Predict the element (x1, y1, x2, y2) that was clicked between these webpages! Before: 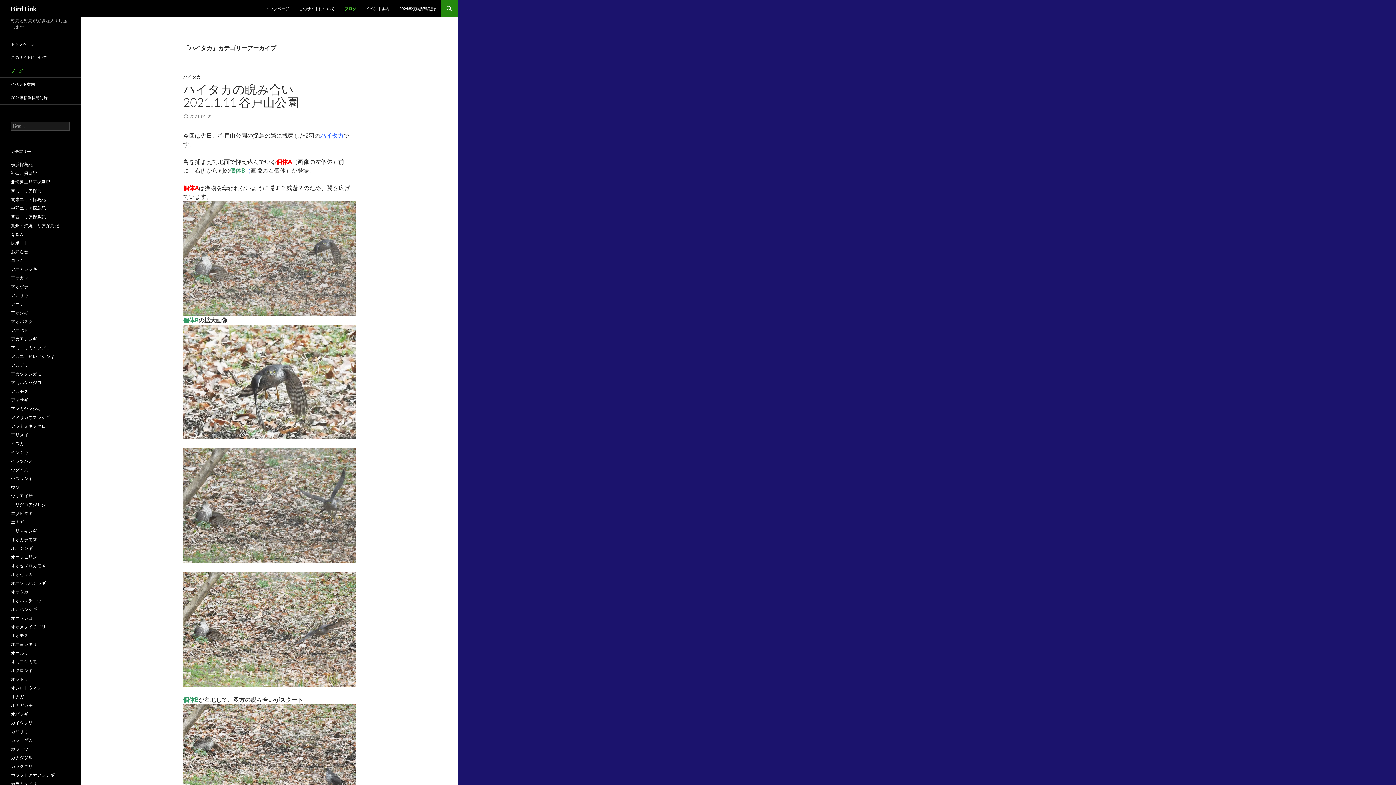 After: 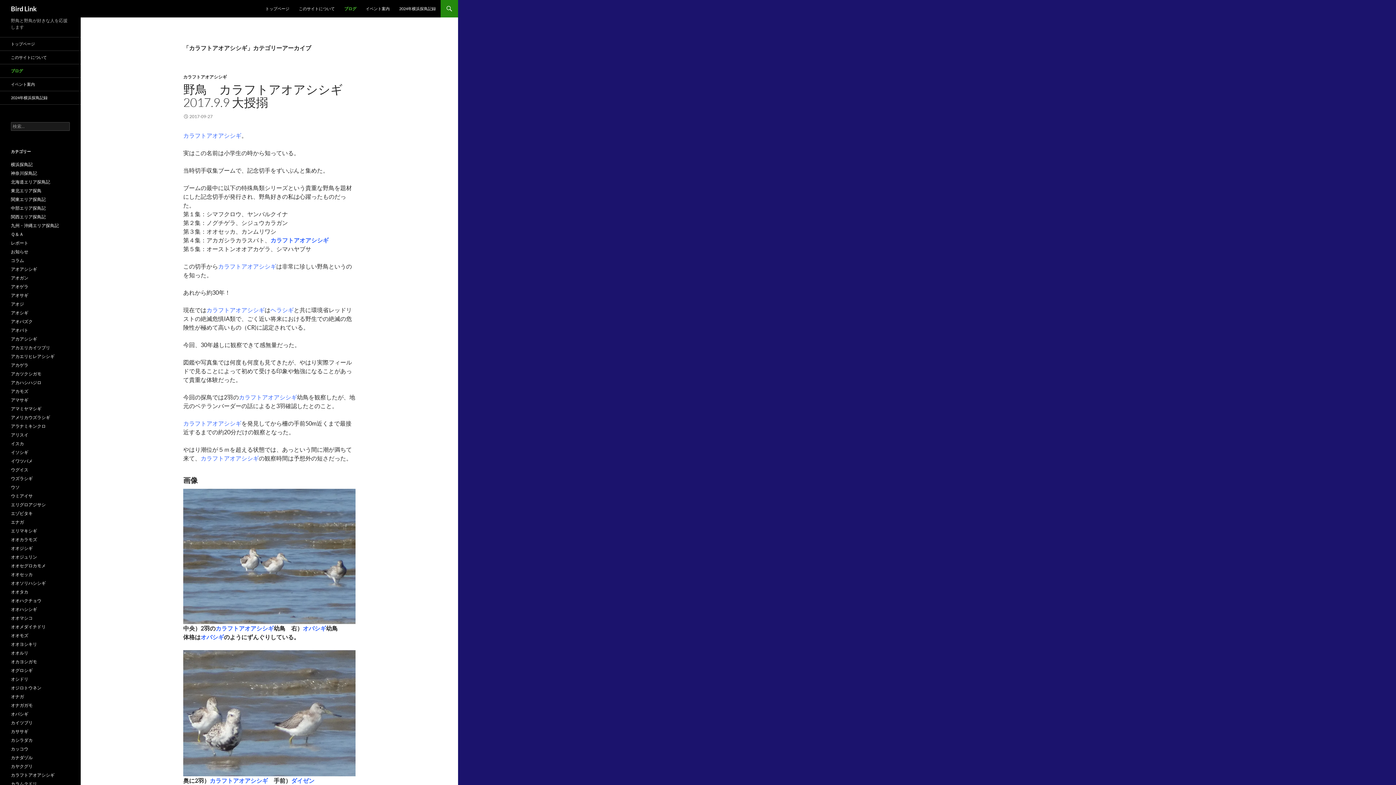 Action: label: カラフトアオアシシギ bbox: (10, 772, 54, 778)